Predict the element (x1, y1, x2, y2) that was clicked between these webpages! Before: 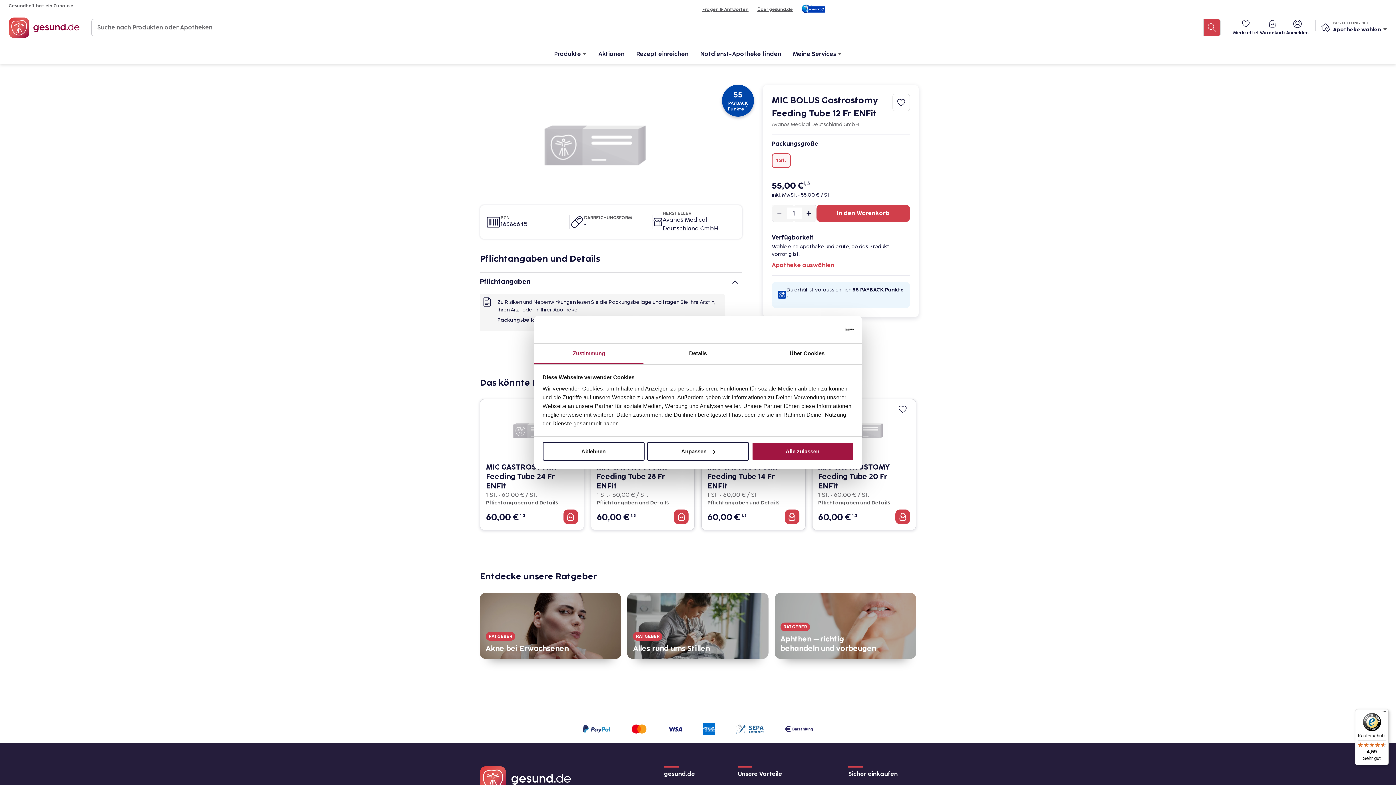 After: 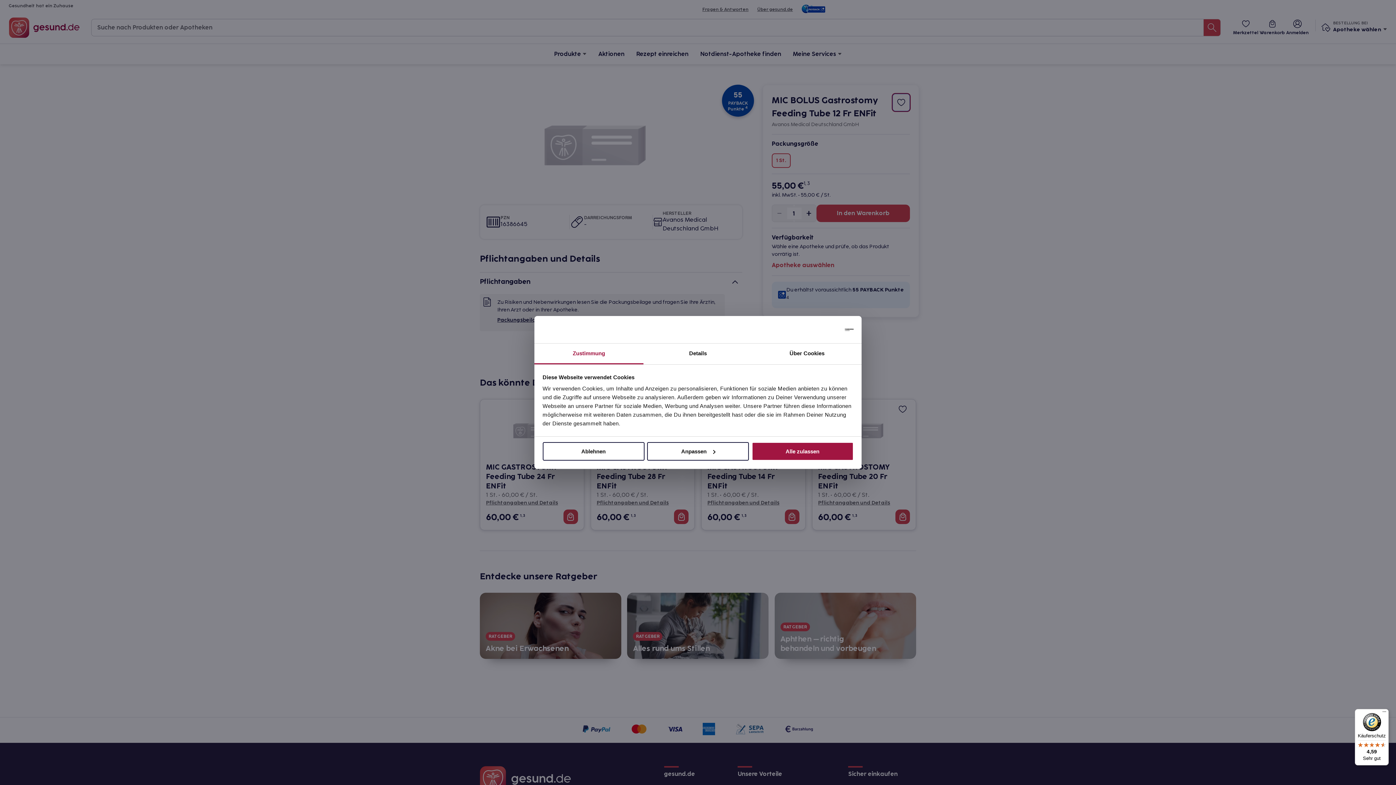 Action: bbox: (892, 93, 910, 111) label: Zum Merkzettel hinzufügen